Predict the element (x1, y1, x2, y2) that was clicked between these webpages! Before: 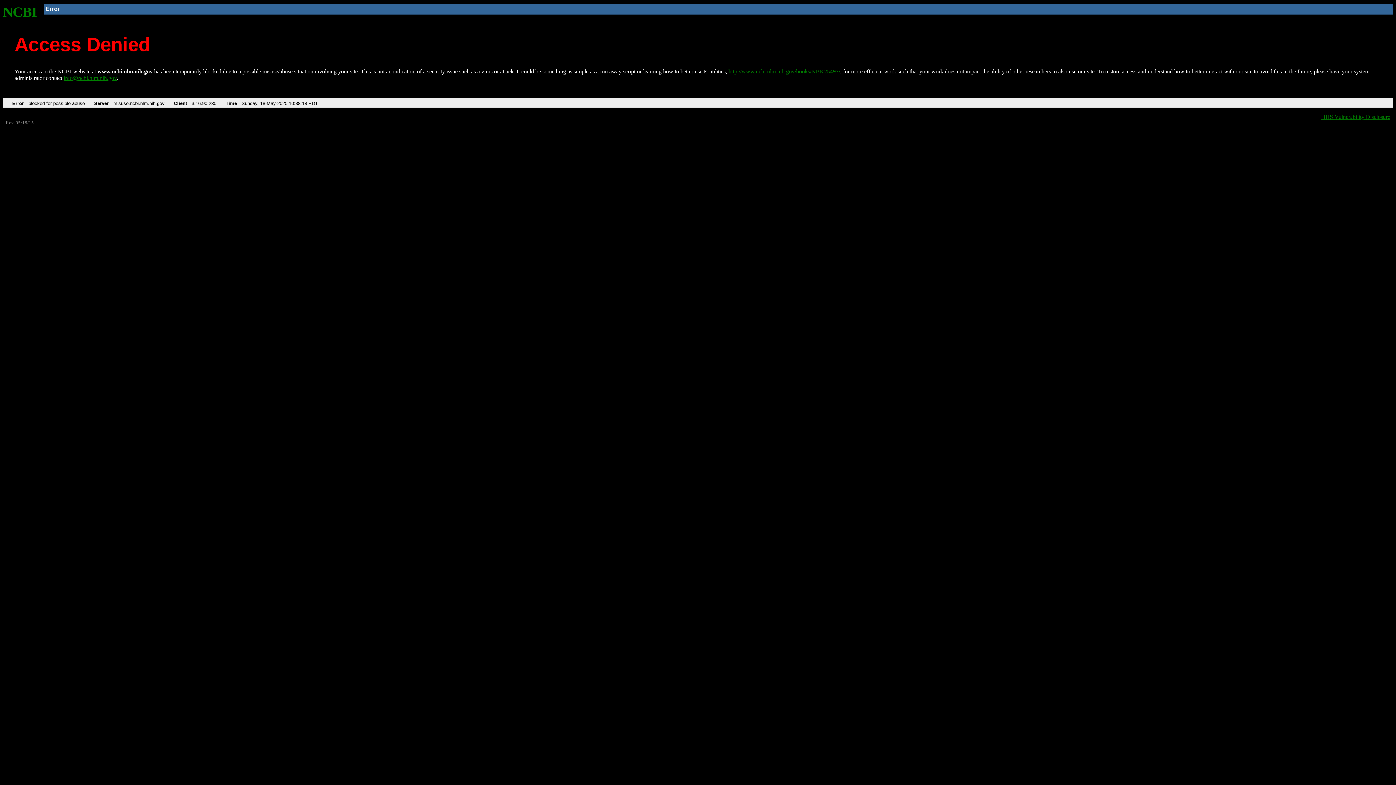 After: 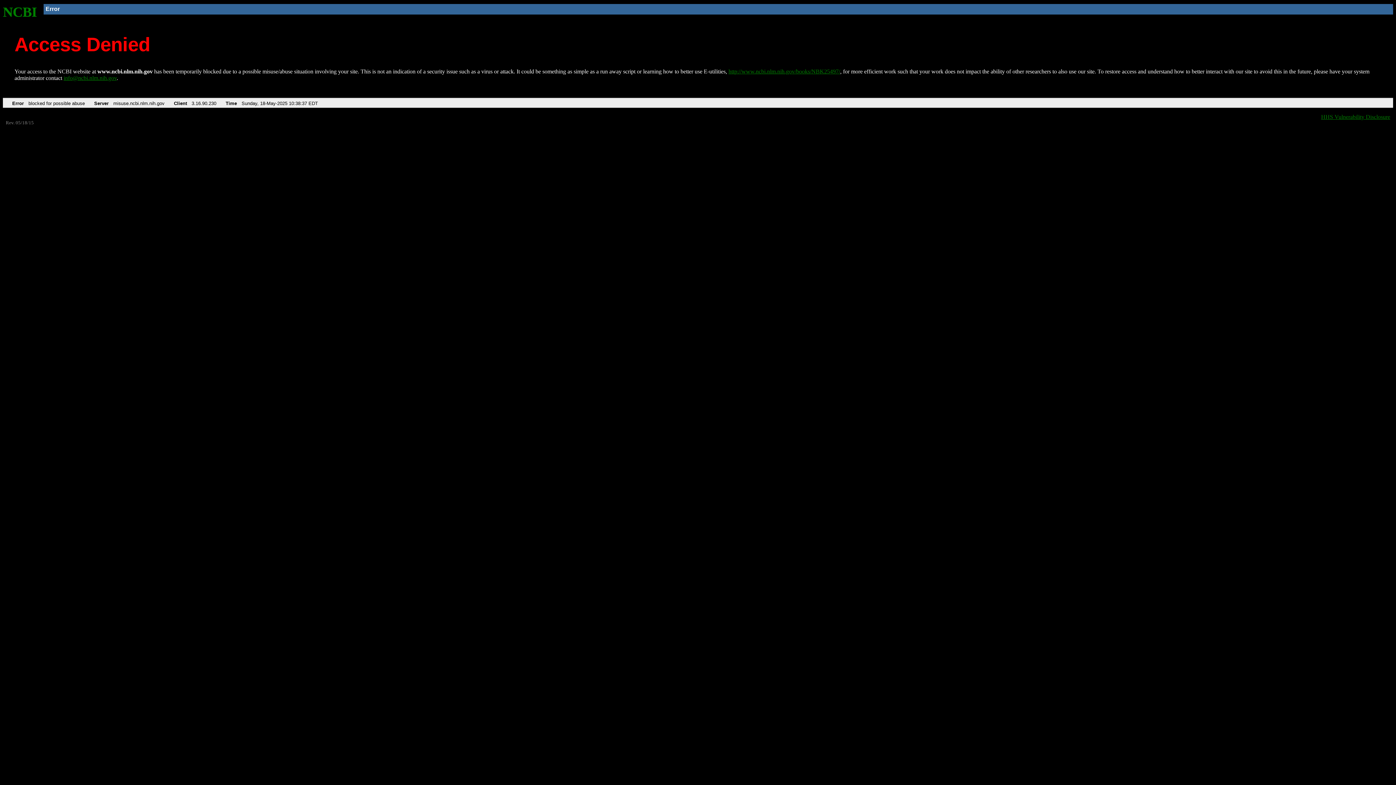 Action: bbox: (728, 68, 840, 74) label: http://www.ncbi.nlm.nih.gov/books/NBK25497/